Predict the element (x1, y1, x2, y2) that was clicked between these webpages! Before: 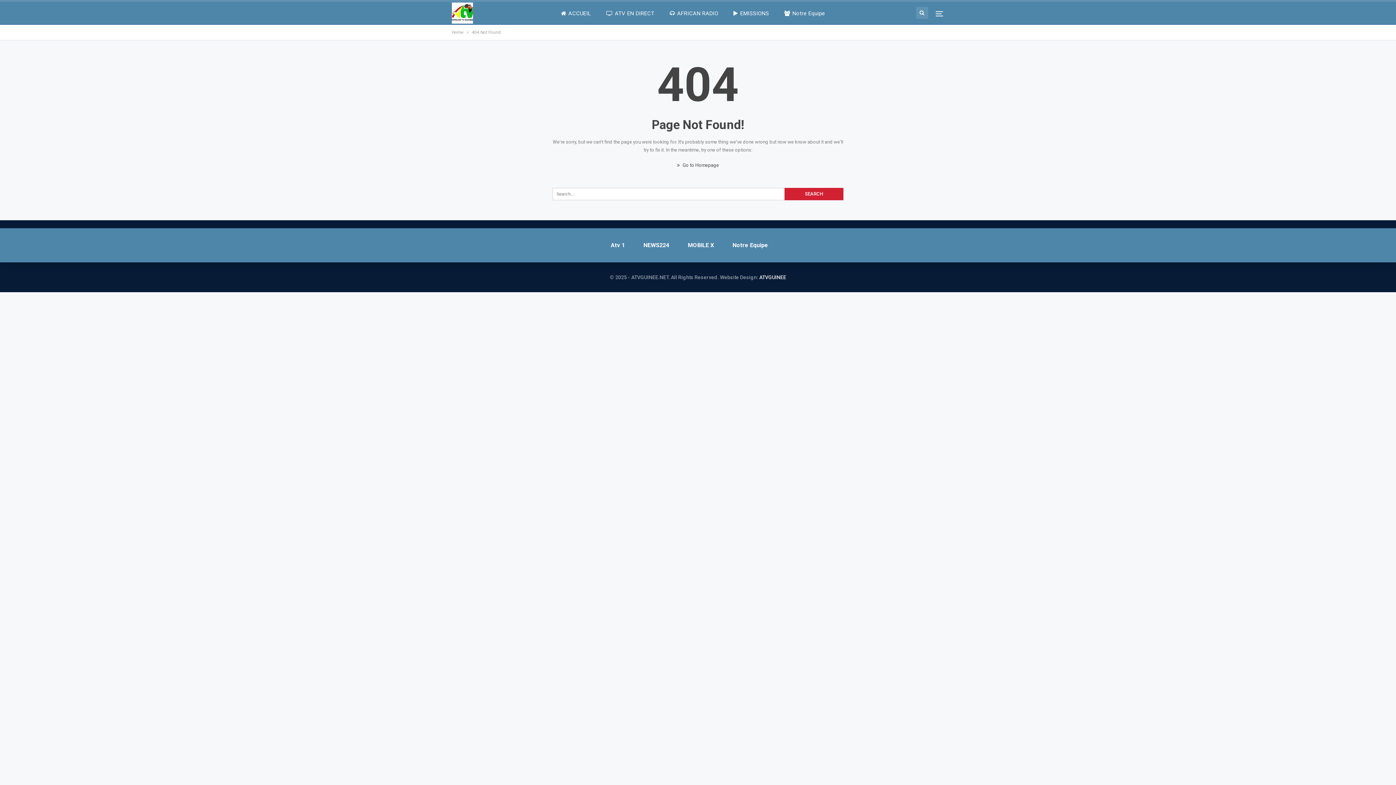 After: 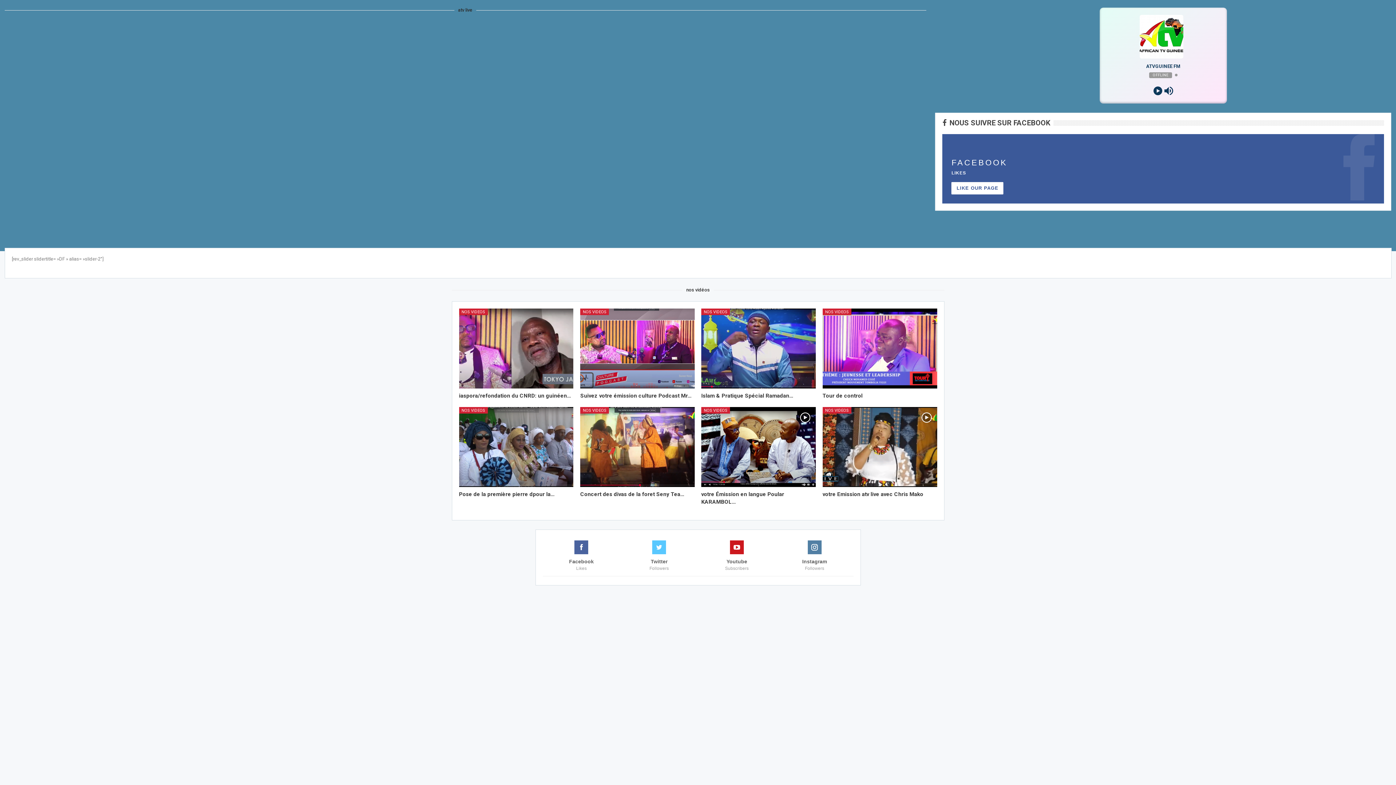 Action: bbox: (610, 241, 625, 248) label: Atv 1